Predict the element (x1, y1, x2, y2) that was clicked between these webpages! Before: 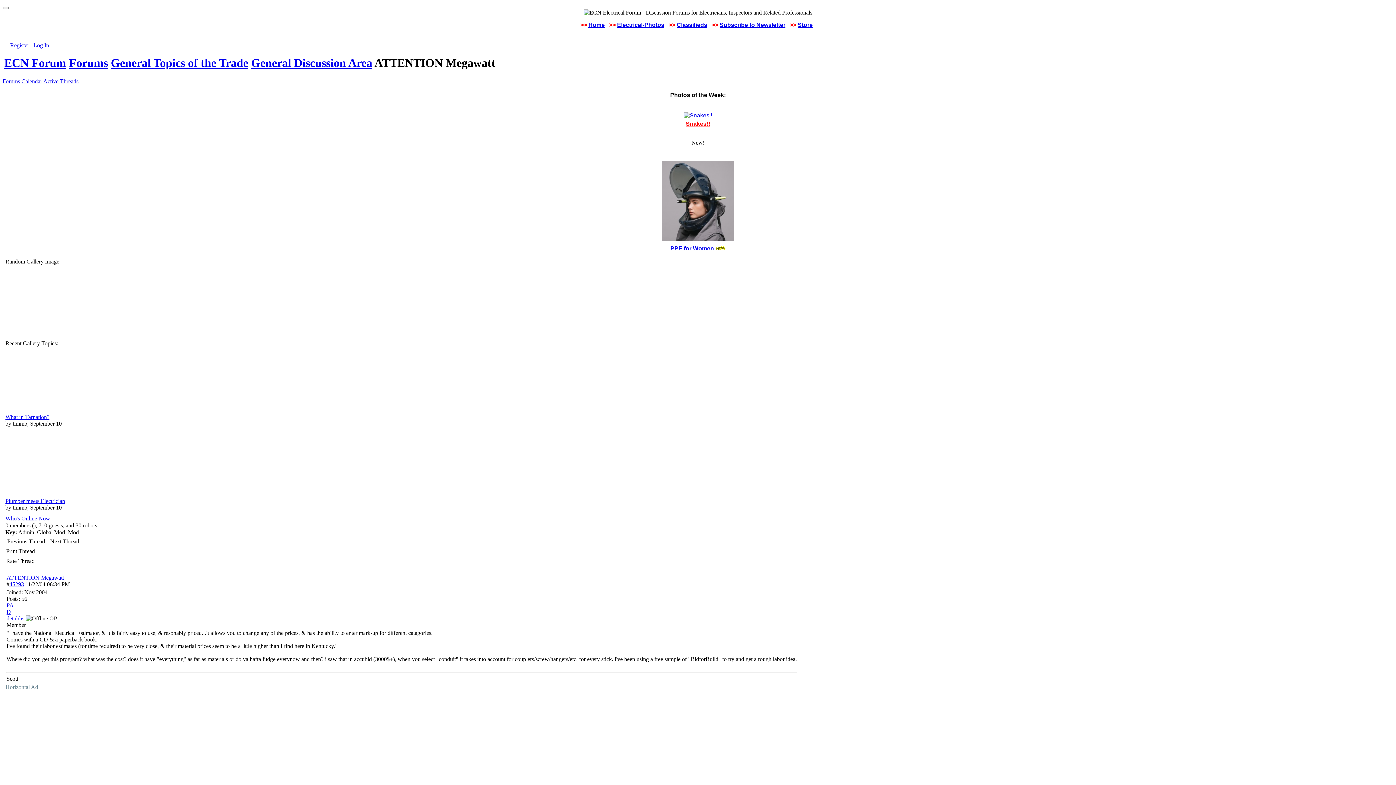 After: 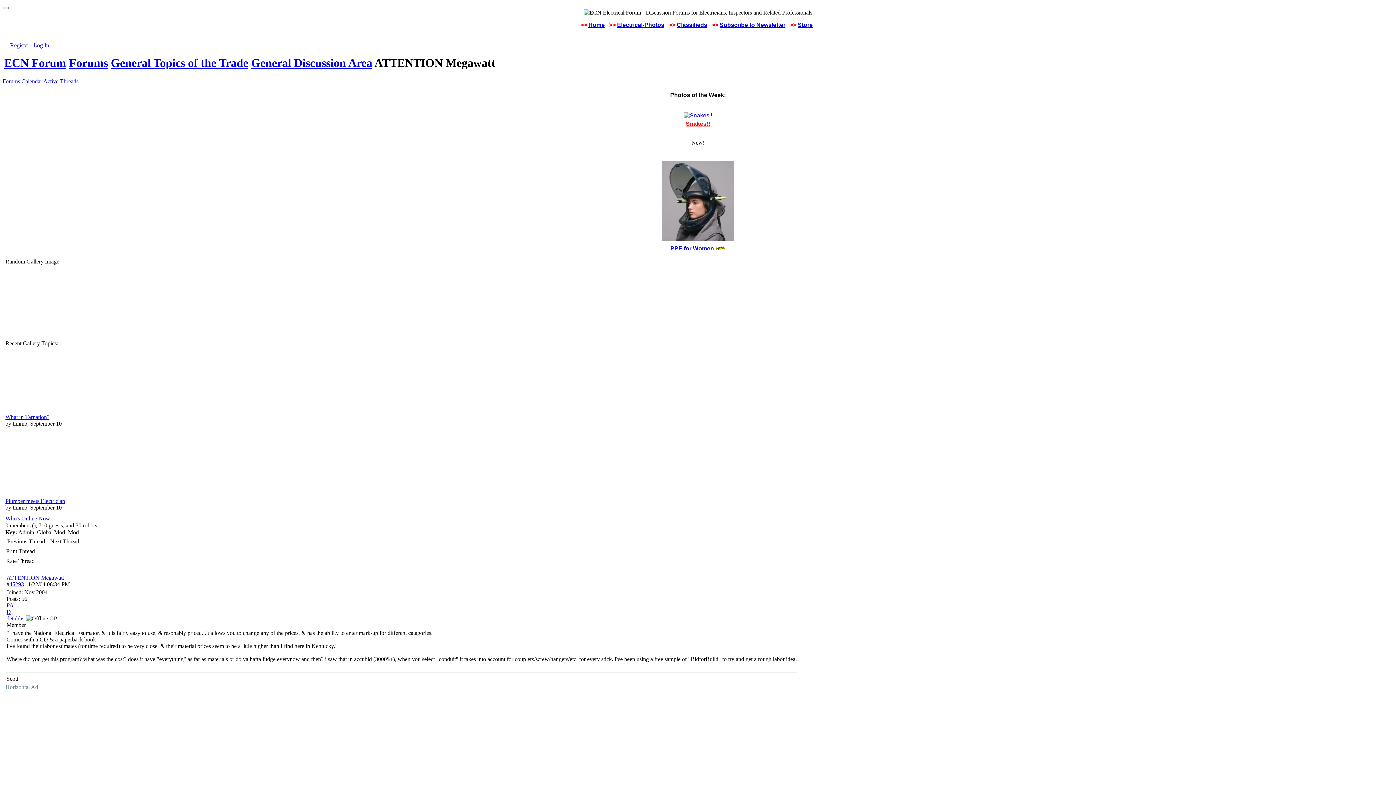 Action: bbox: (588, 21, 604, 28) label: Home